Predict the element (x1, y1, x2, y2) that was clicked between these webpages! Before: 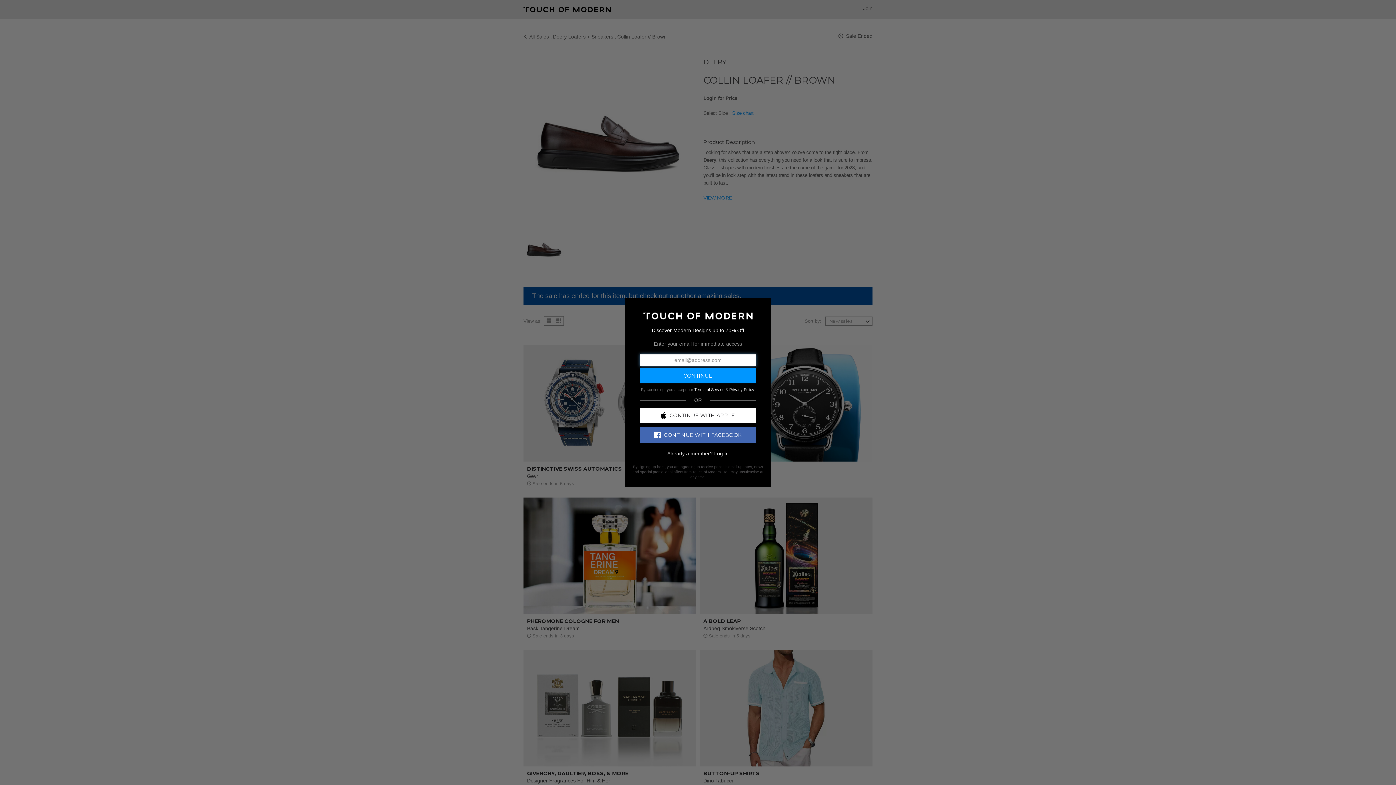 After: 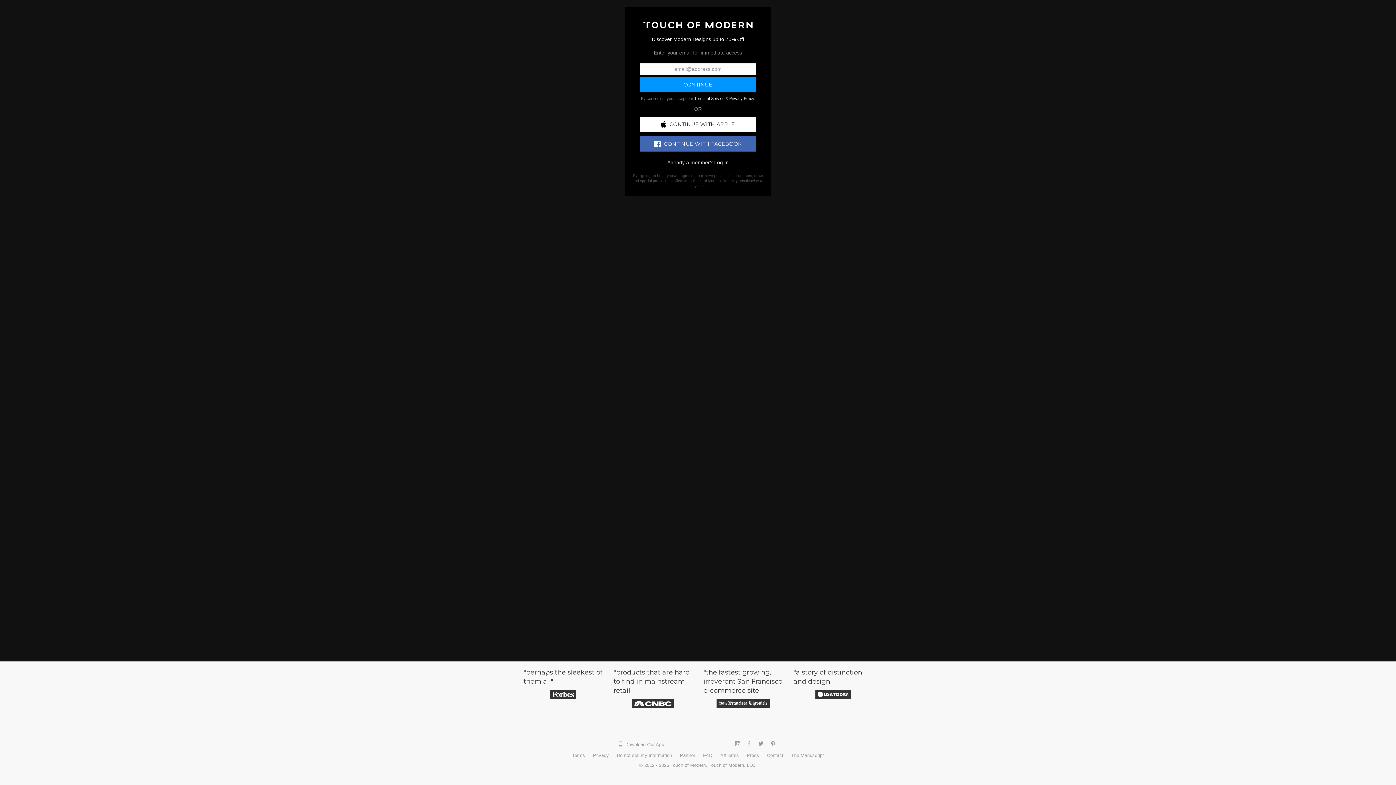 Action: bbox: (643, 312, 752, 318)